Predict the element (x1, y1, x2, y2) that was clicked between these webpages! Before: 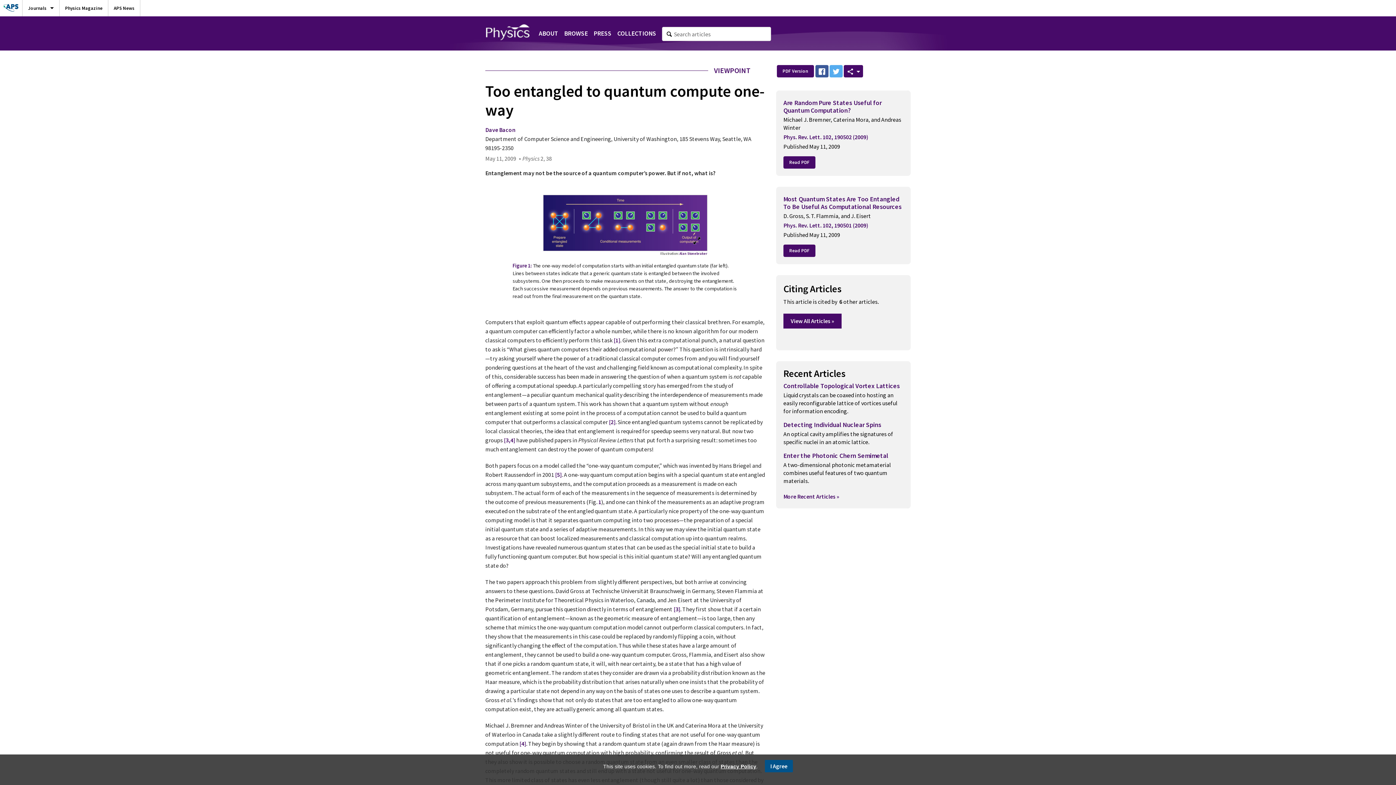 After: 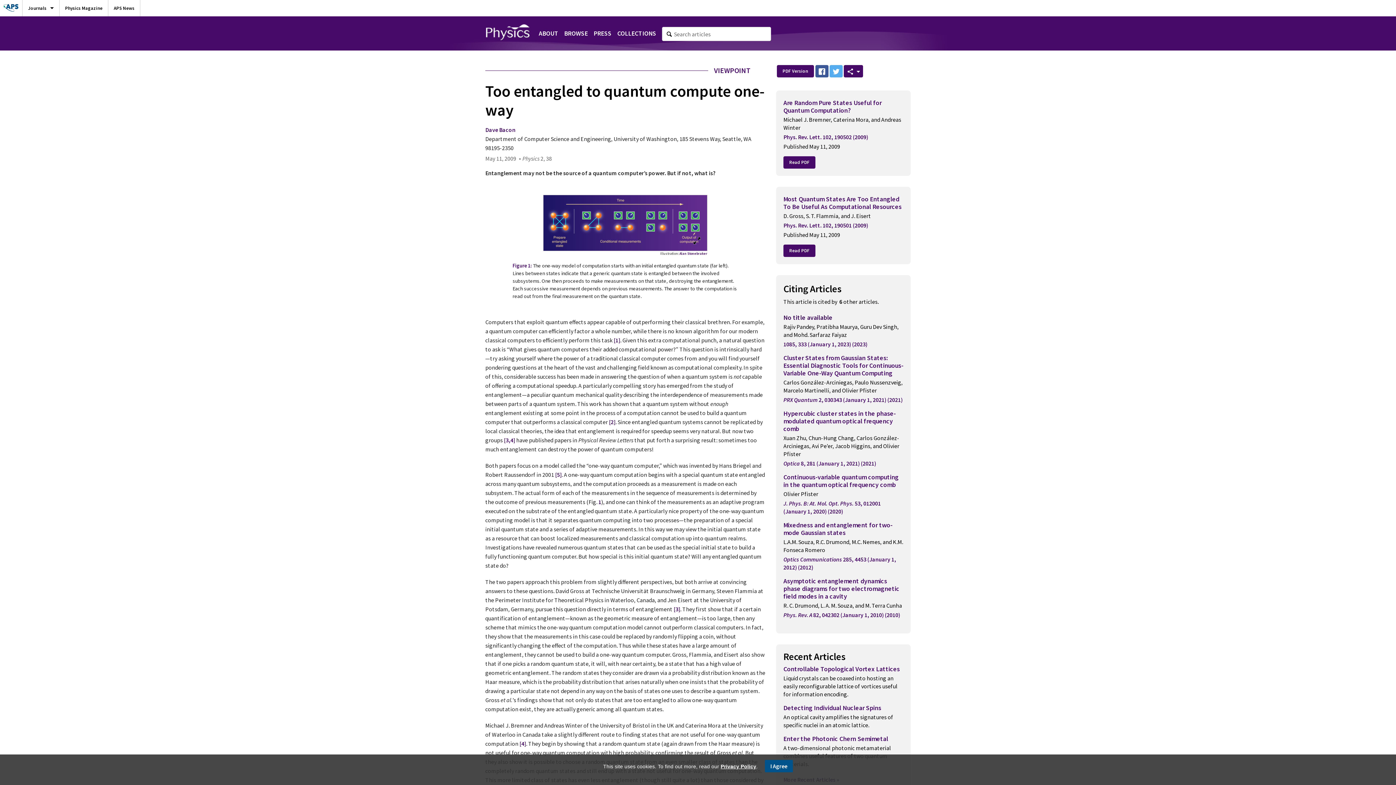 Action: label: View All Articles » bbox: (783, 313, 841, 328)